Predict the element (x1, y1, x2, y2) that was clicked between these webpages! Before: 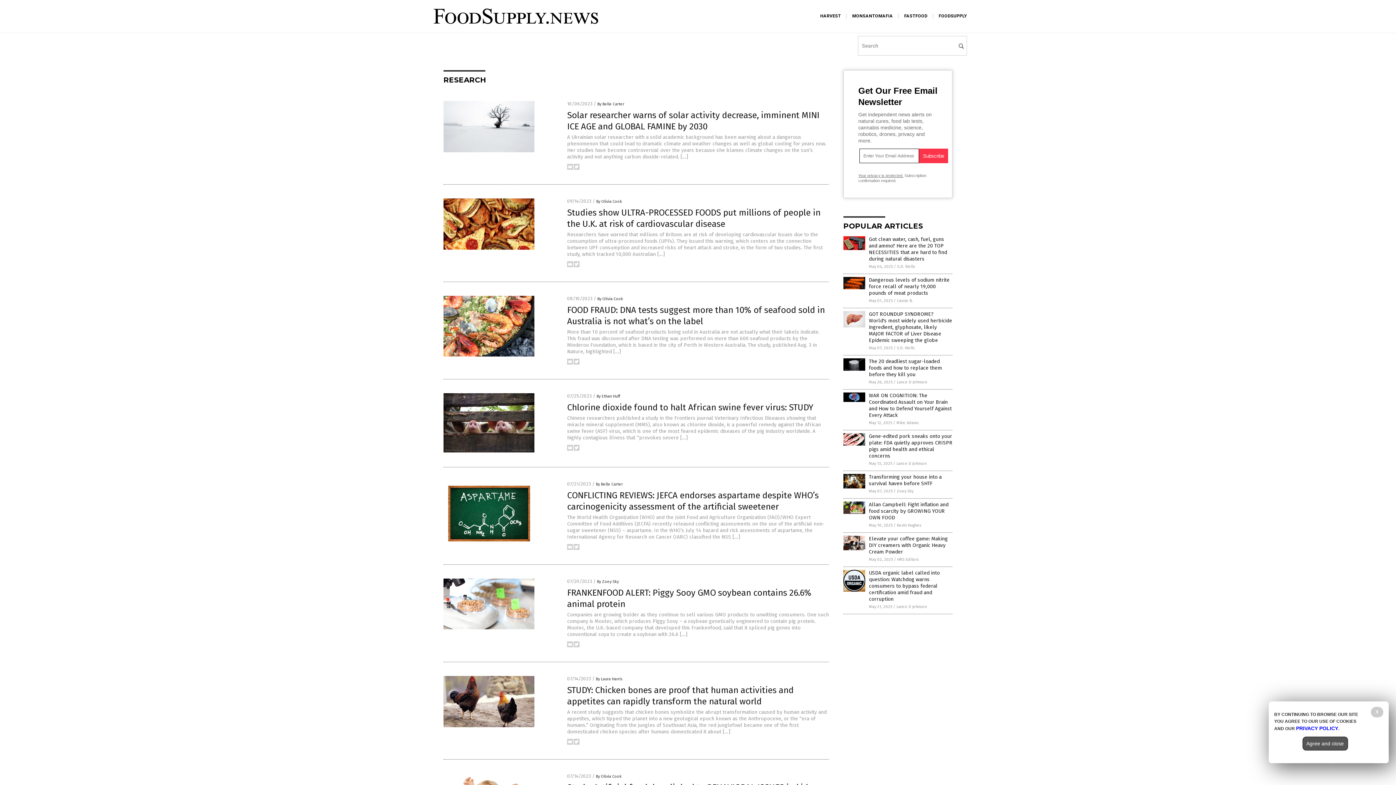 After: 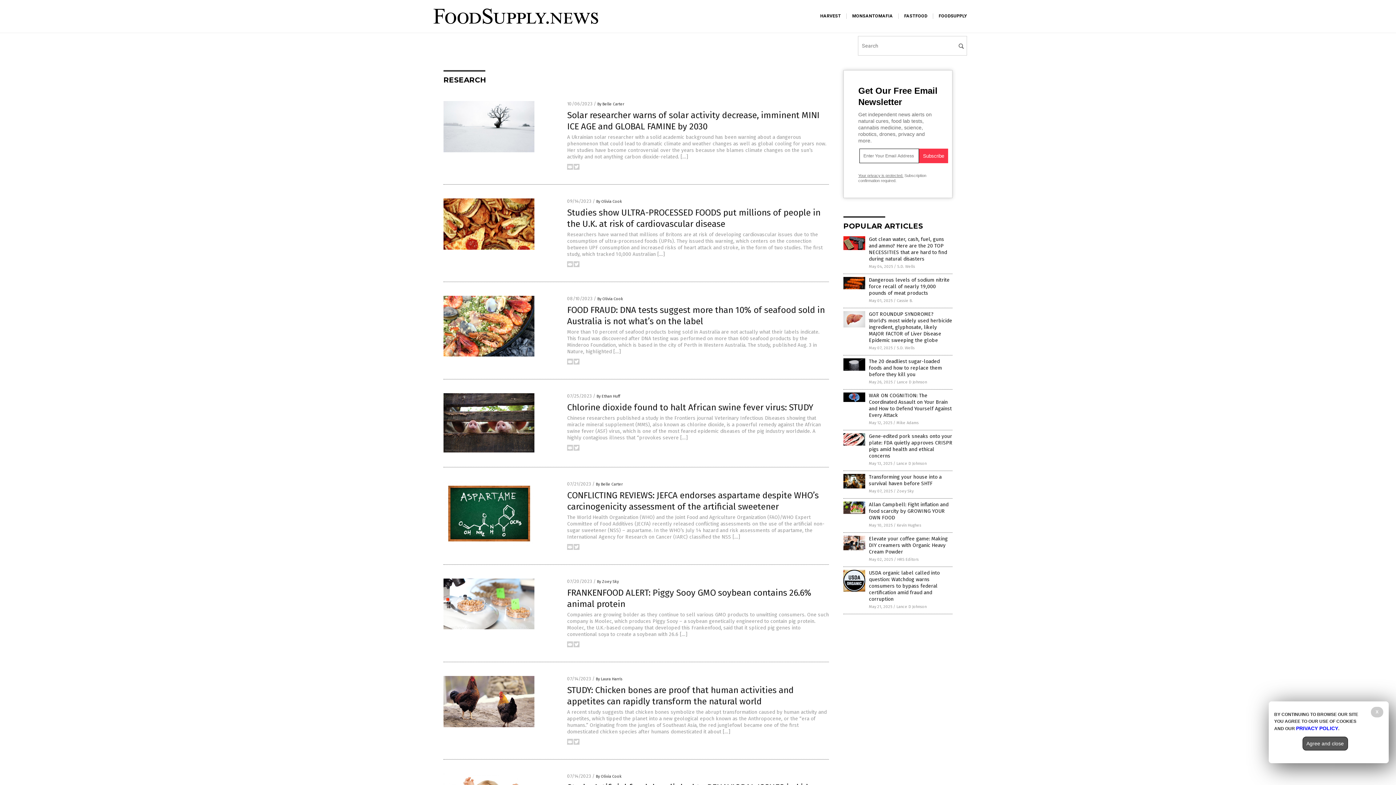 Action: bbox: (567, 546, 573, 551)